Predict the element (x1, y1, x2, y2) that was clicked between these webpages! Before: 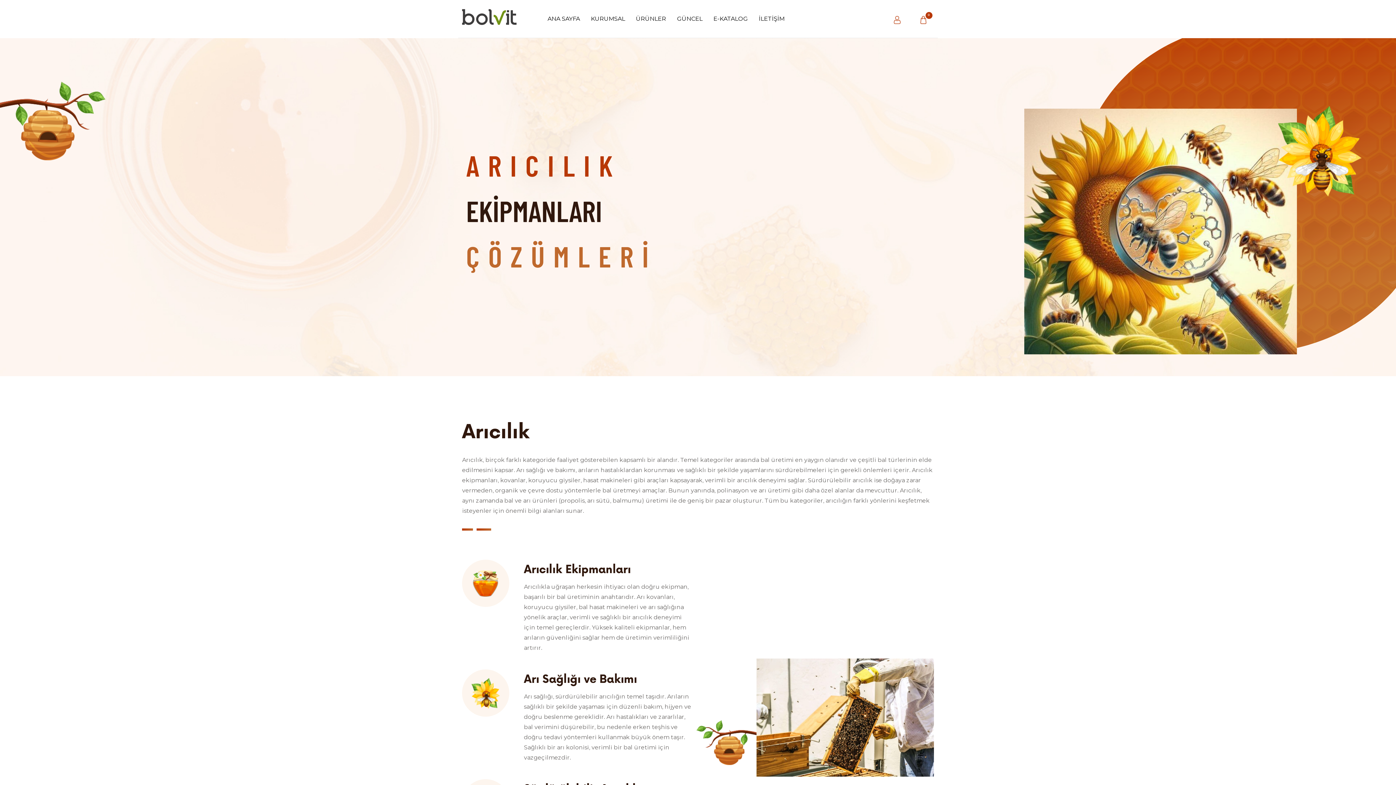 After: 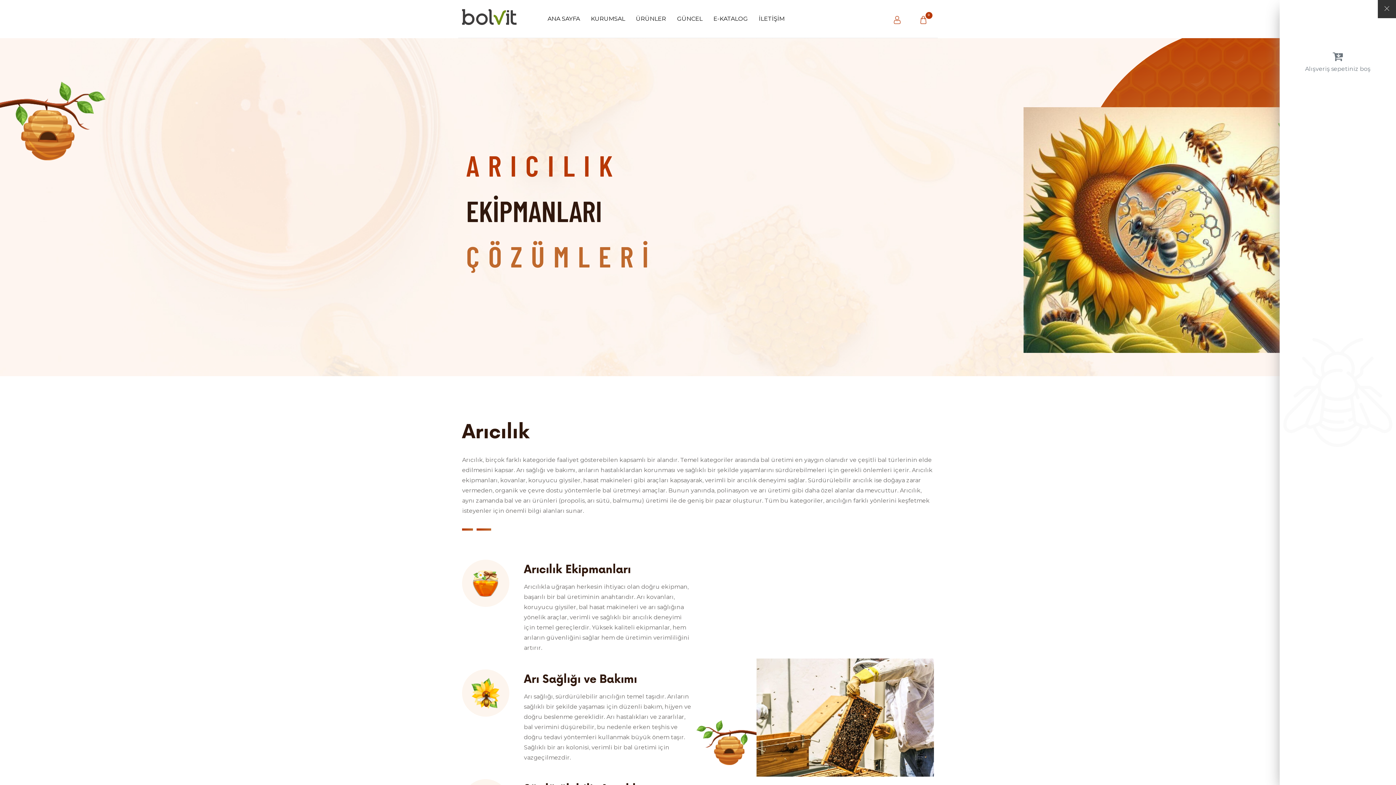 Action: label: 0 bbox: (916, 12, 930, 27)